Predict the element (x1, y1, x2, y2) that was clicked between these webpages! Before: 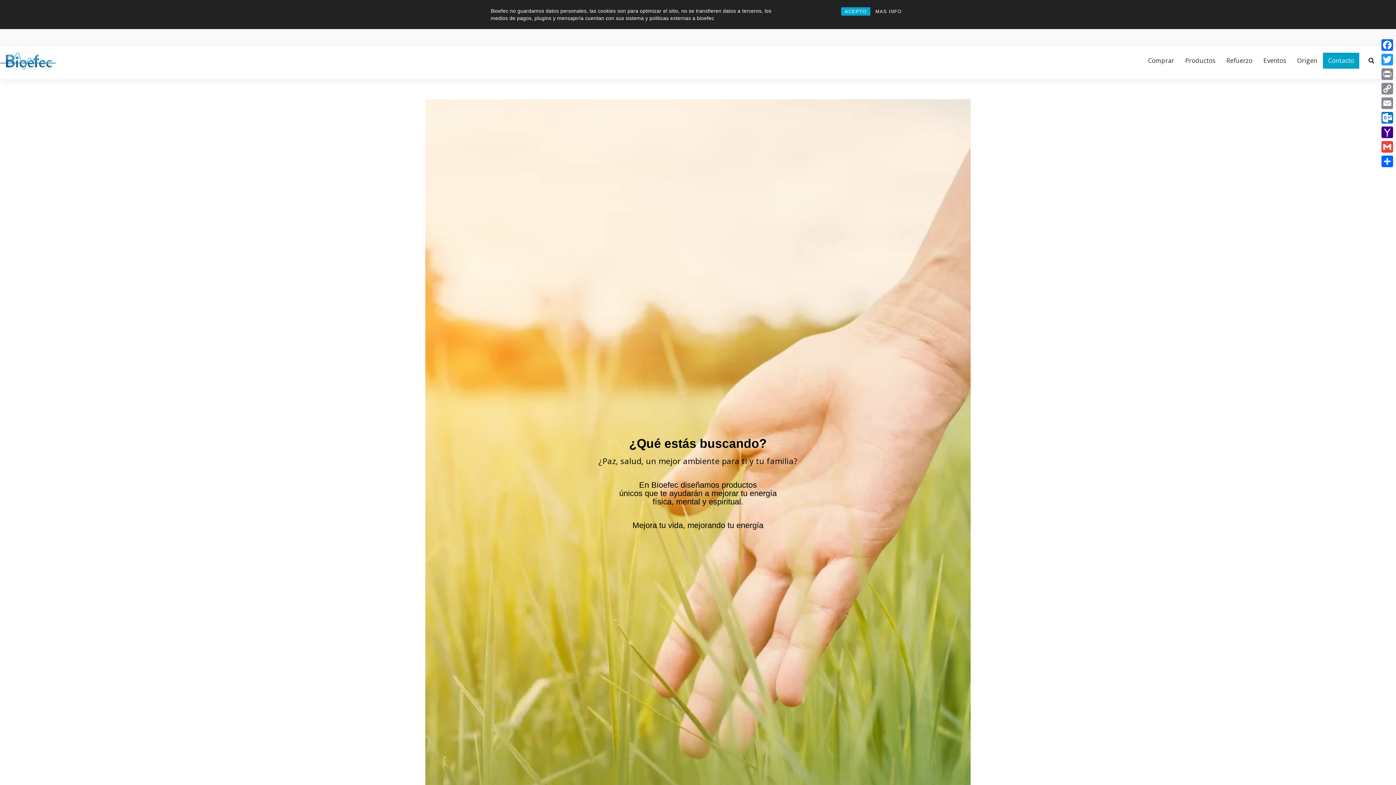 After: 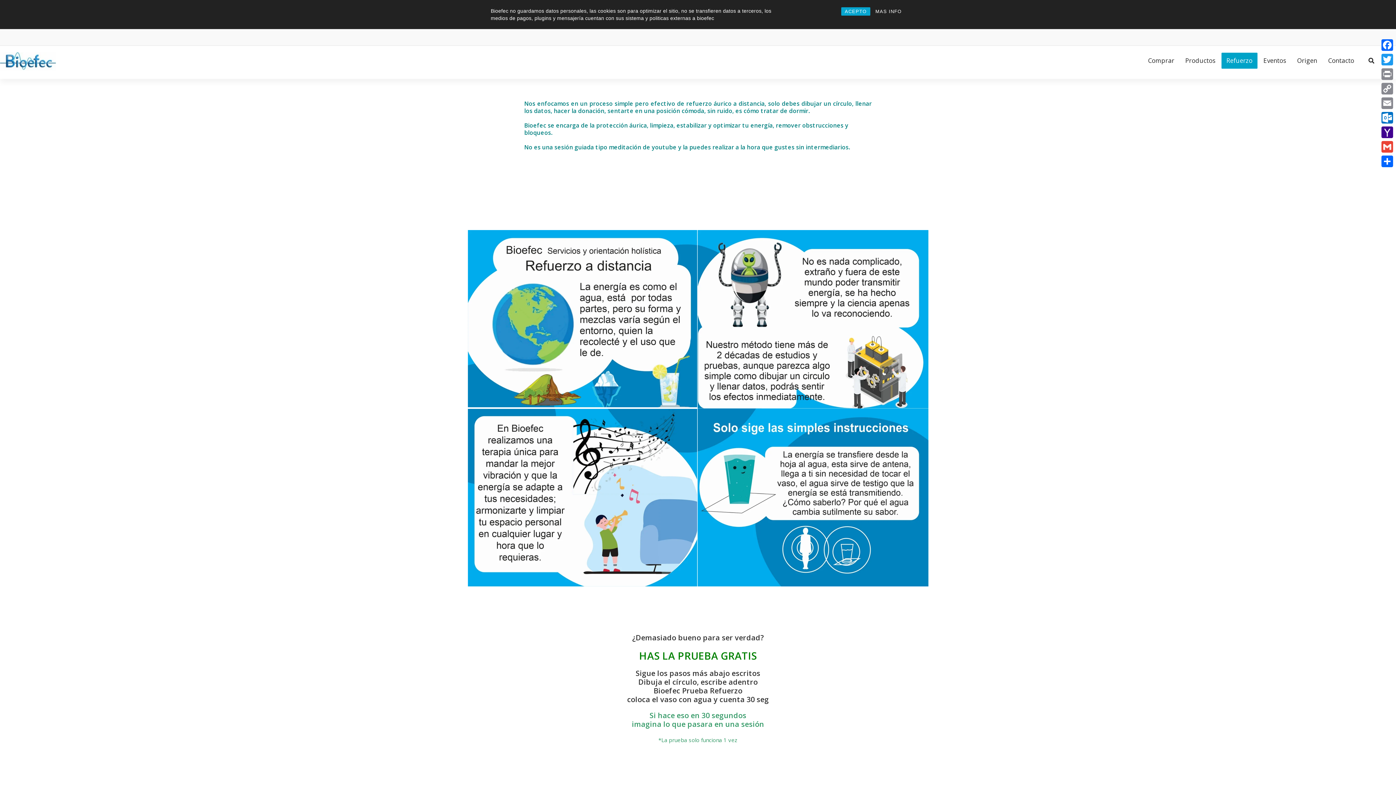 Action: label: Refuerzo bbox: (1221, 52, 1257, 68)